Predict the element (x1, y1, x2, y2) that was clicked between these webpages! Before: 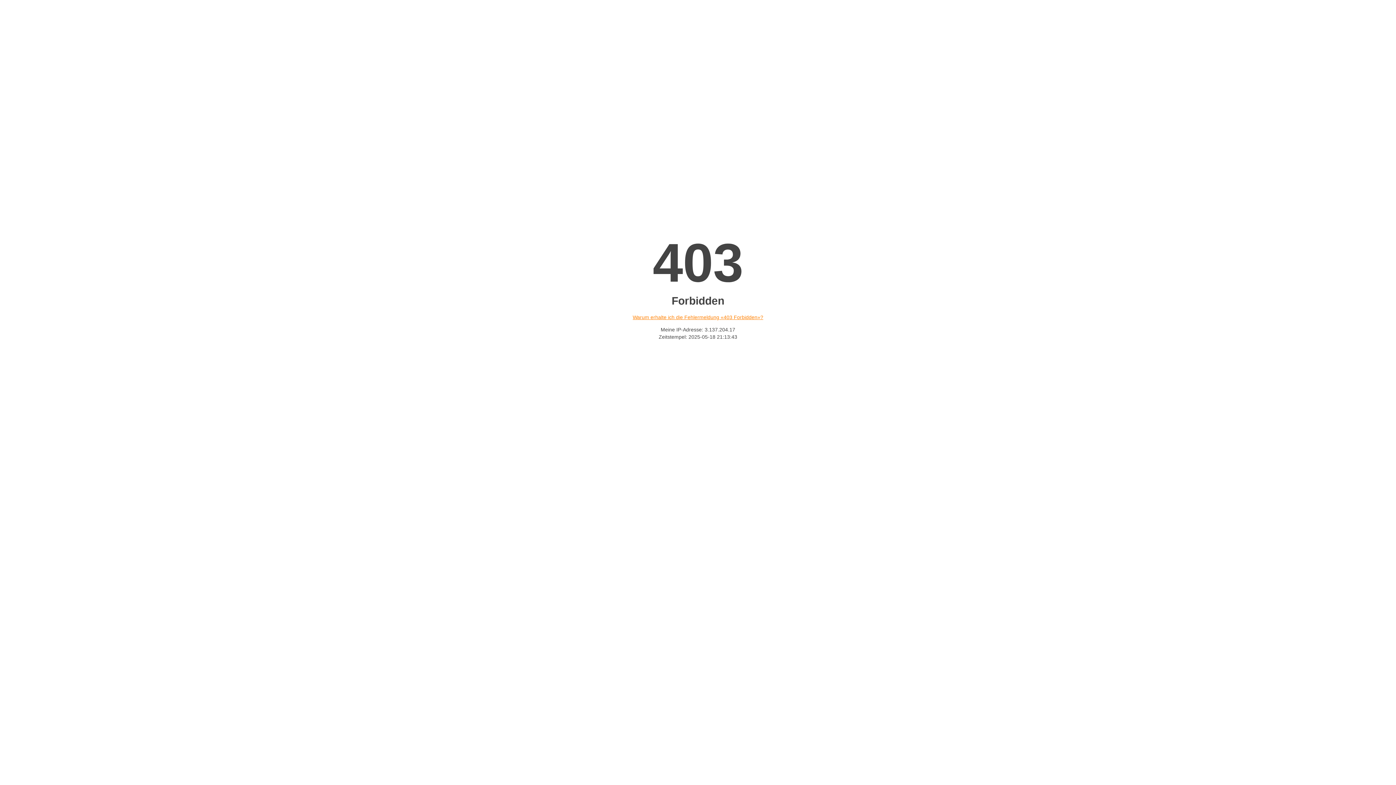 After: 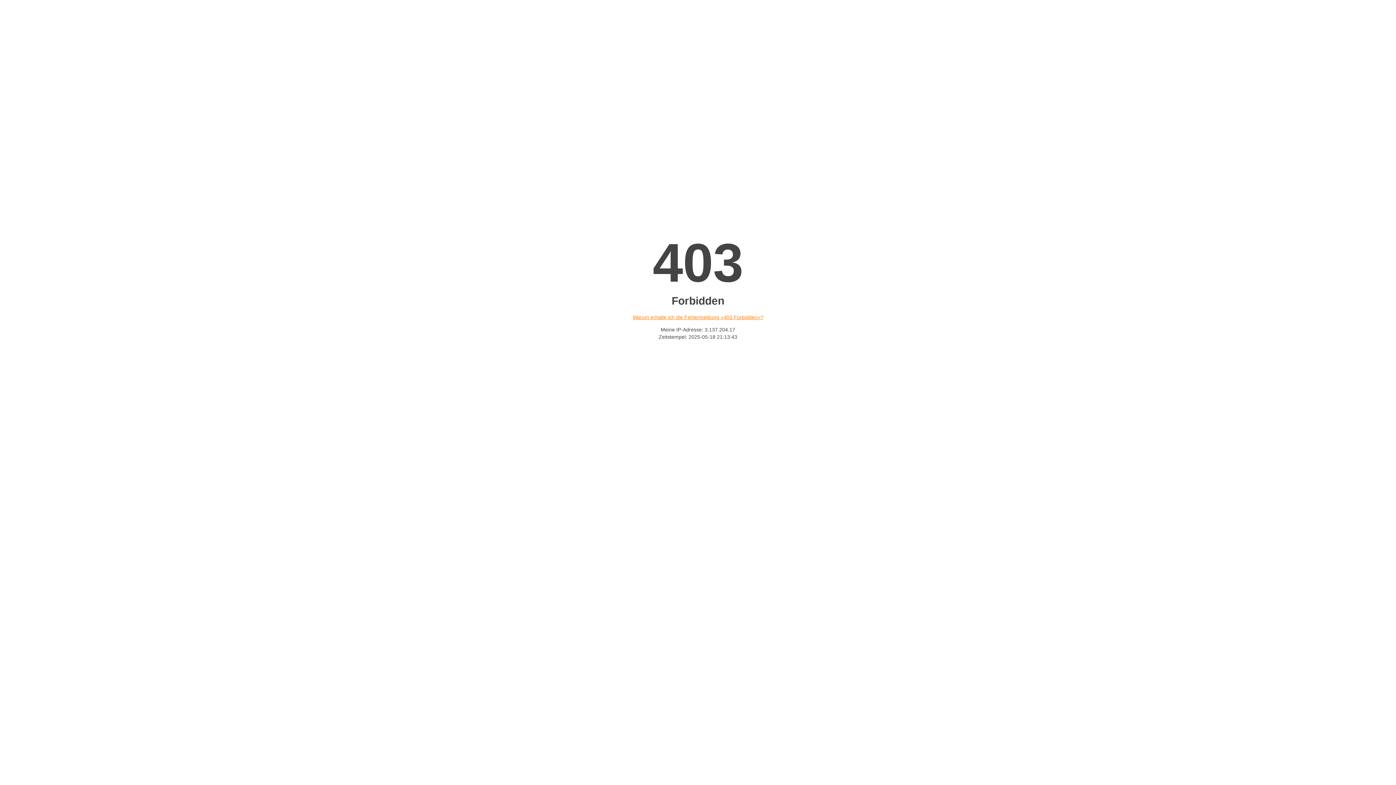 Action: bbox: (632, 314, 763, 320) label: Warum erhalte ich die Fehlermeldung «403 Forbidden»?